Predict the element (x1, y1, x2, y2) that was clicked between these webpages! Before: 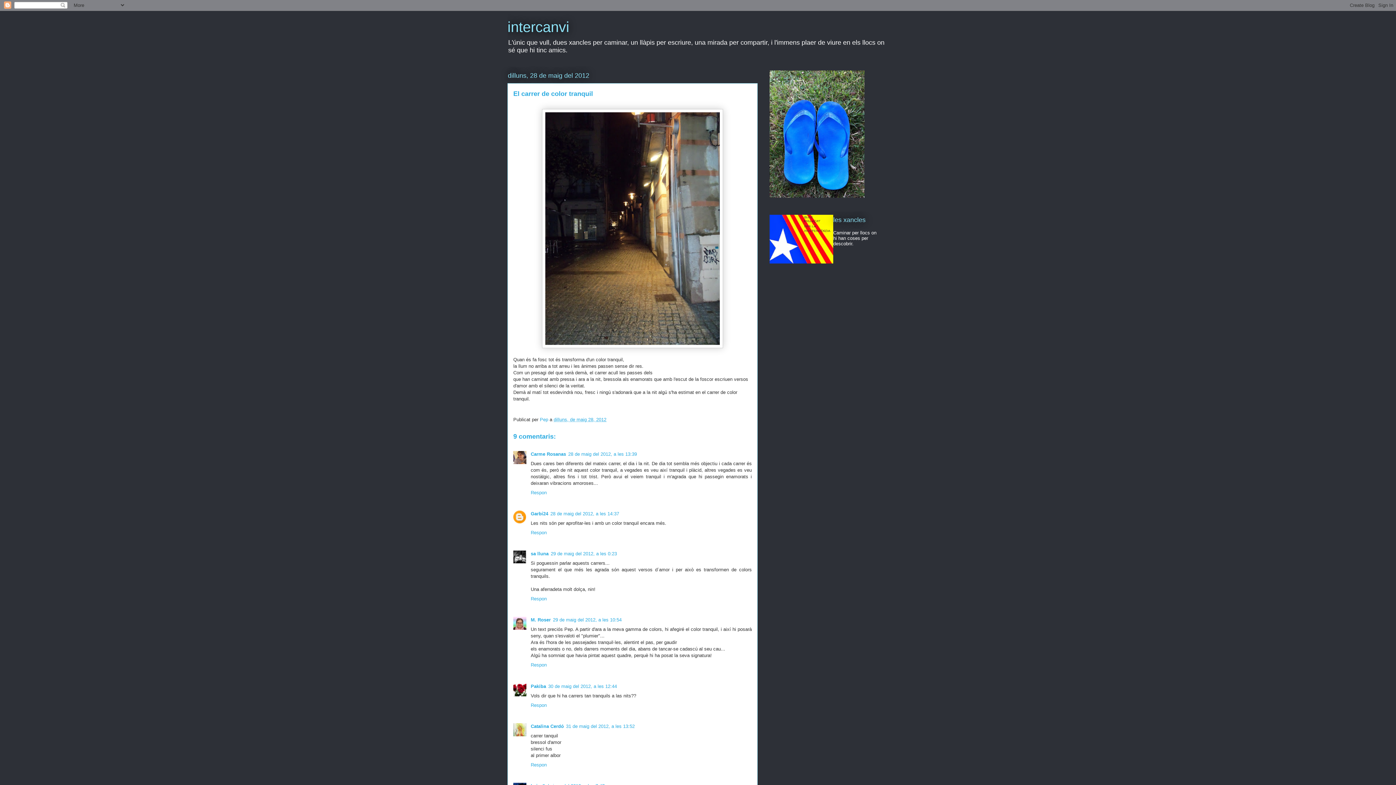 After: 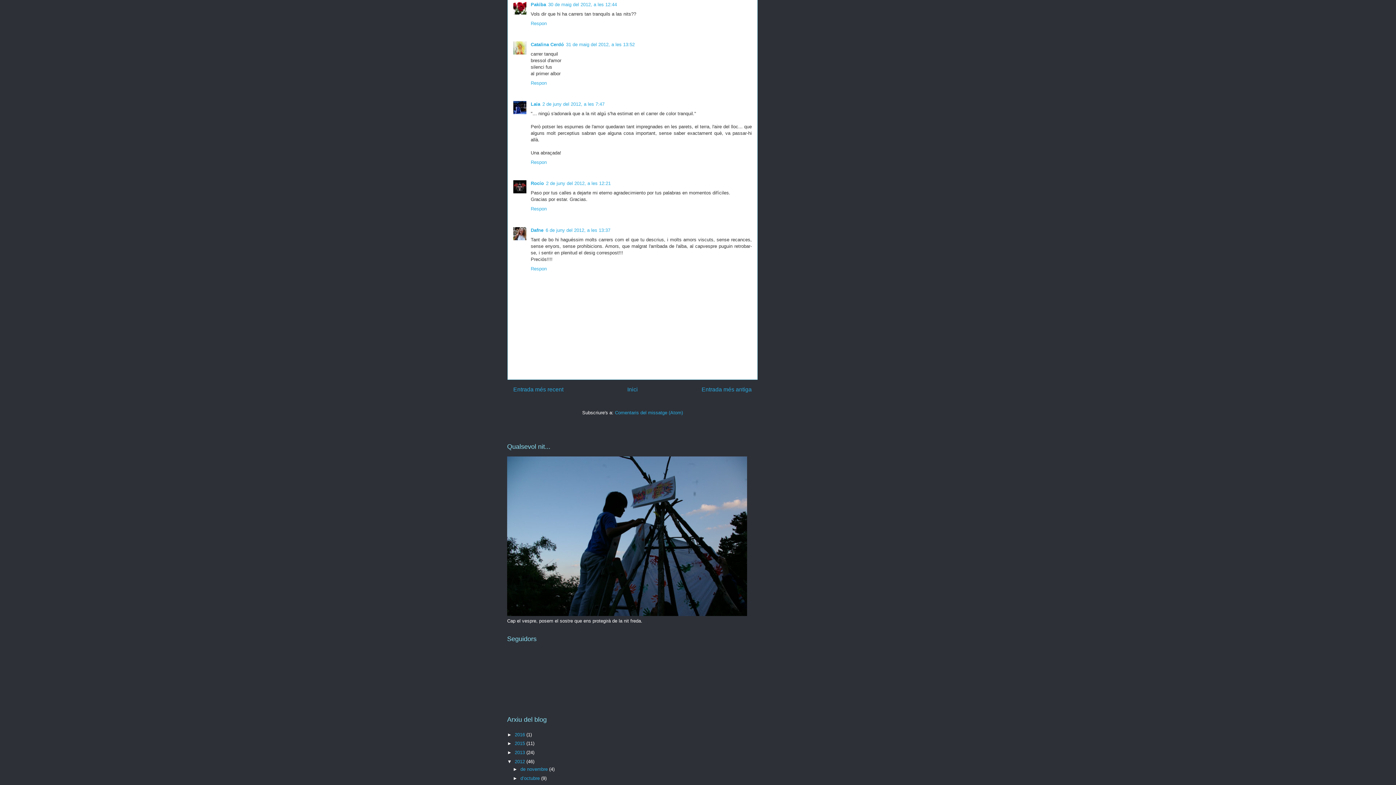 Action: bbox: (548, 683, 617, 689) label: 30 de maig del 2012, a les 12:44